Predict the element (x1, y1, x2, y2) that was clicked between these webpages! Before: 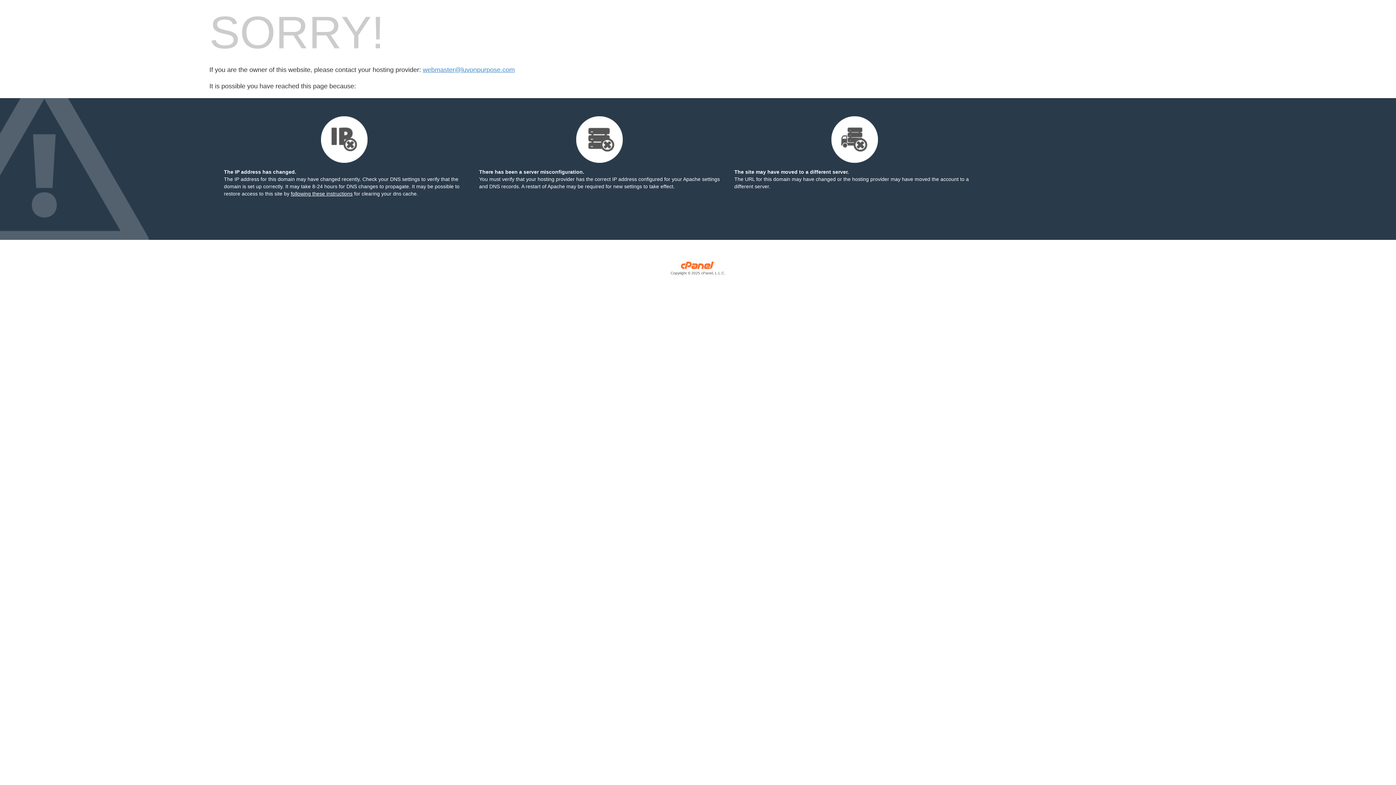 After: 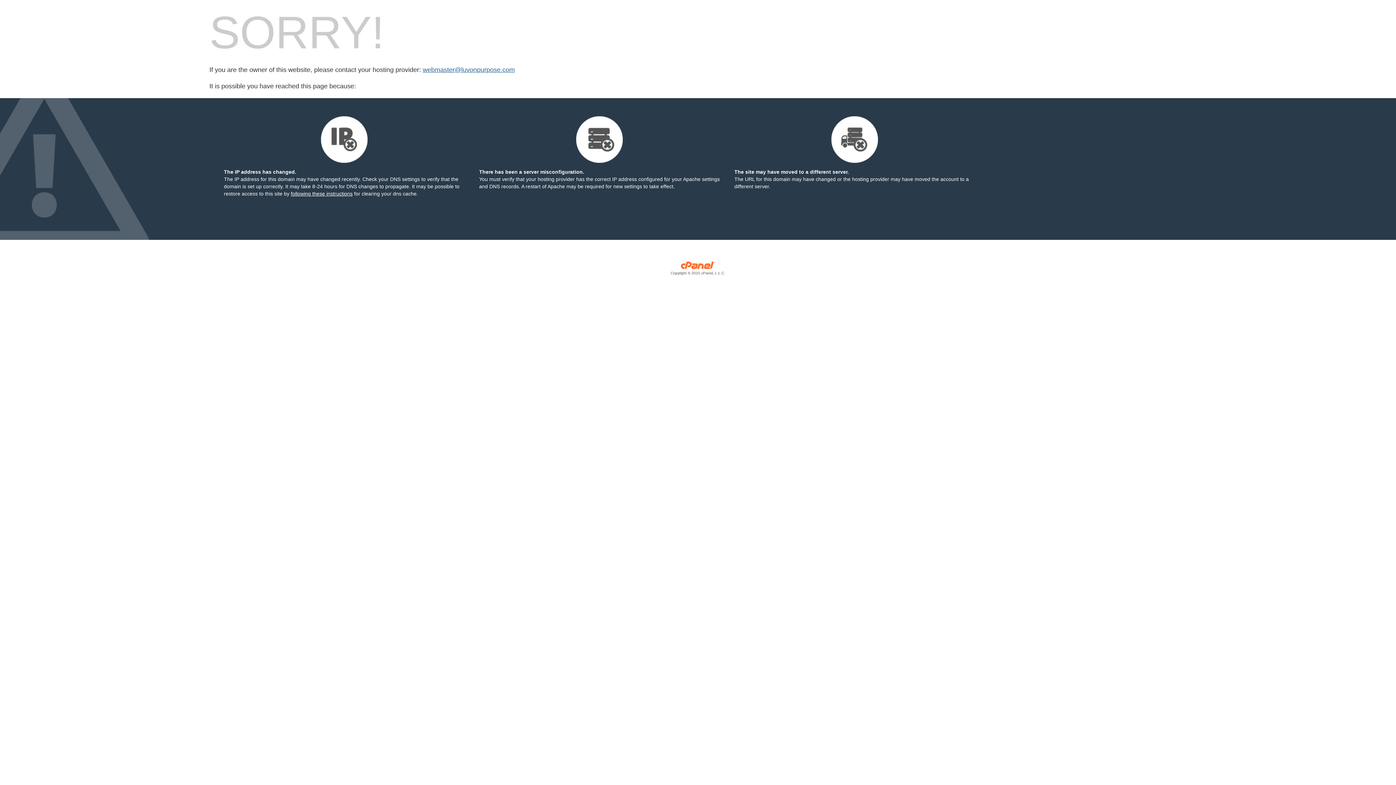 Action: label: webmaster@luvonpurpose.com bbox: (422, 66, 514, 73)